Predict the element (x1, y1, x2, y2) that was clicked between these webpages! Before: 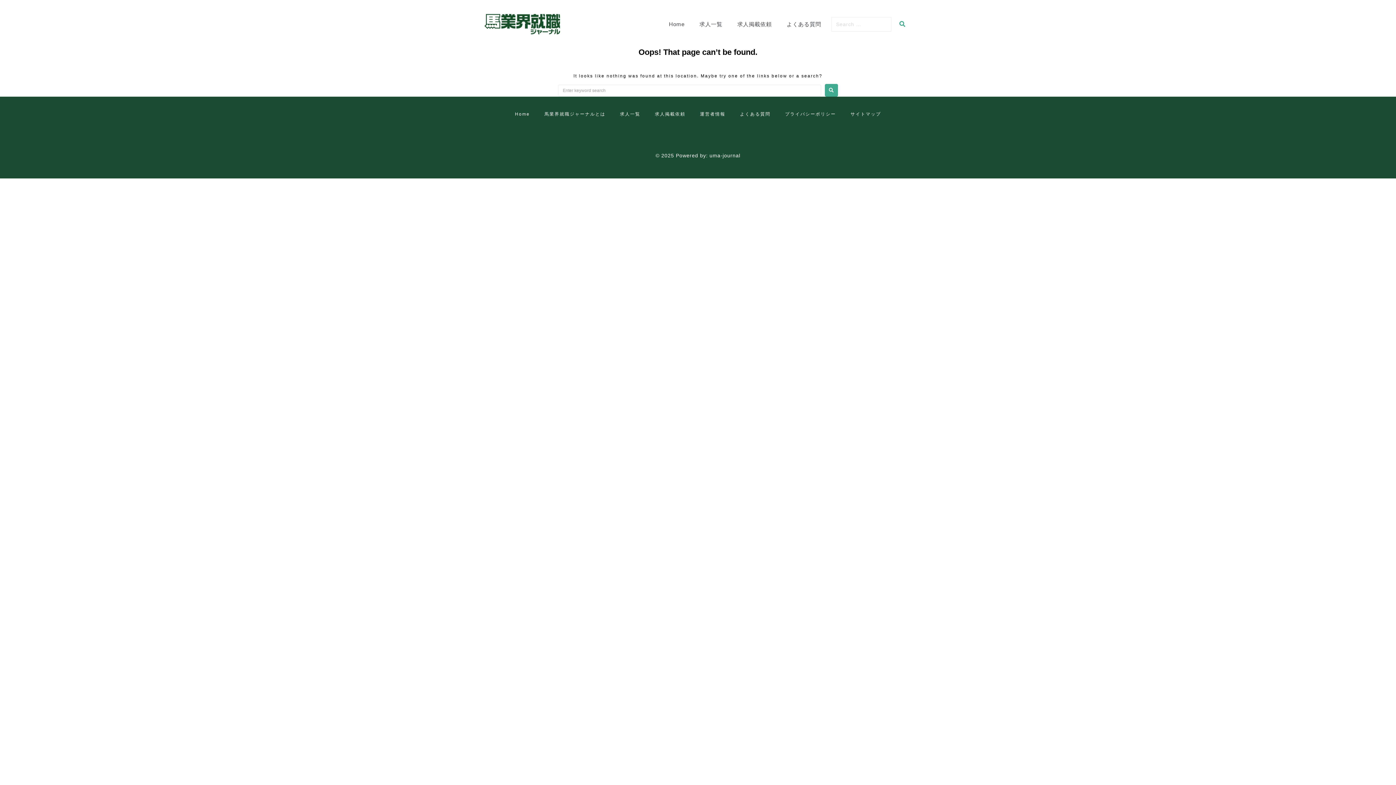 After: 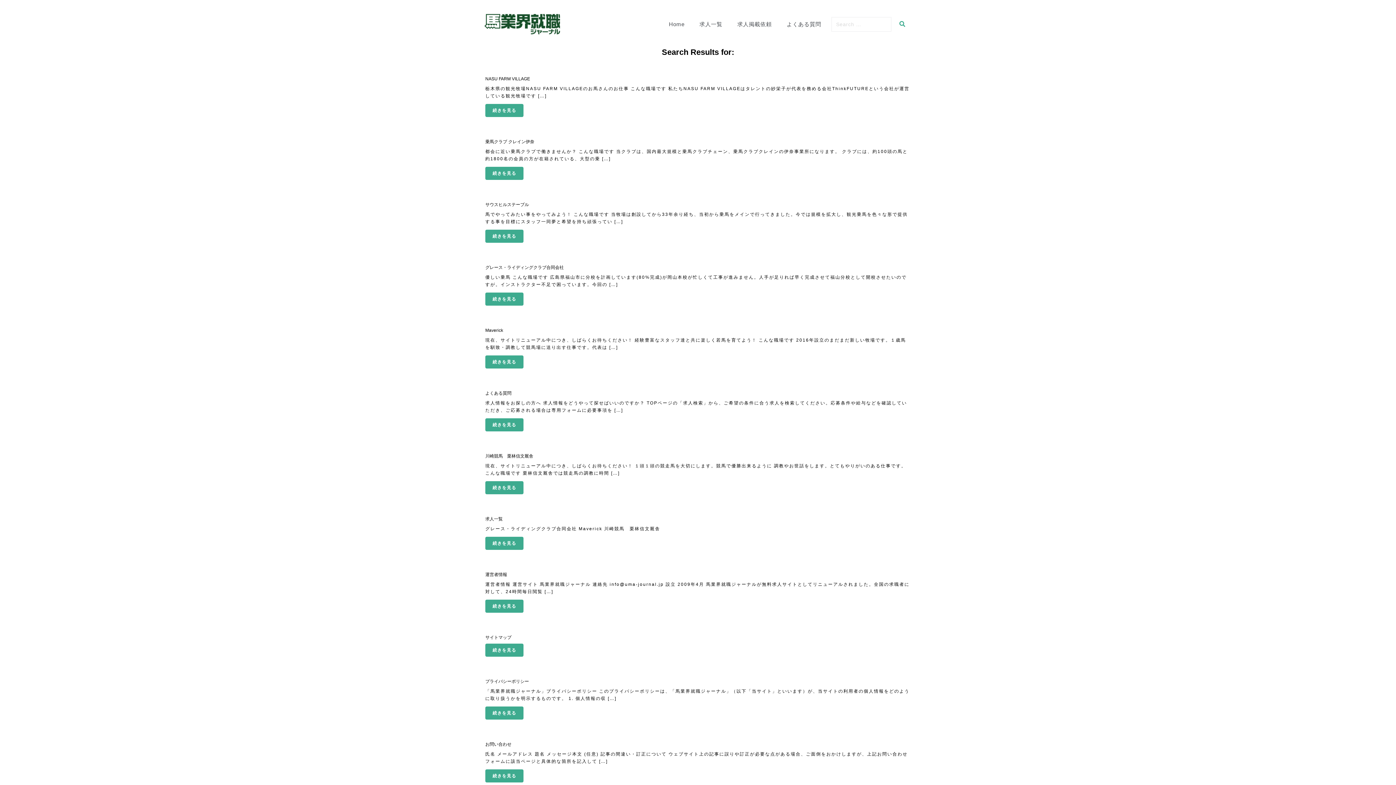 Action: bbox: (825, 84, 838, 96)